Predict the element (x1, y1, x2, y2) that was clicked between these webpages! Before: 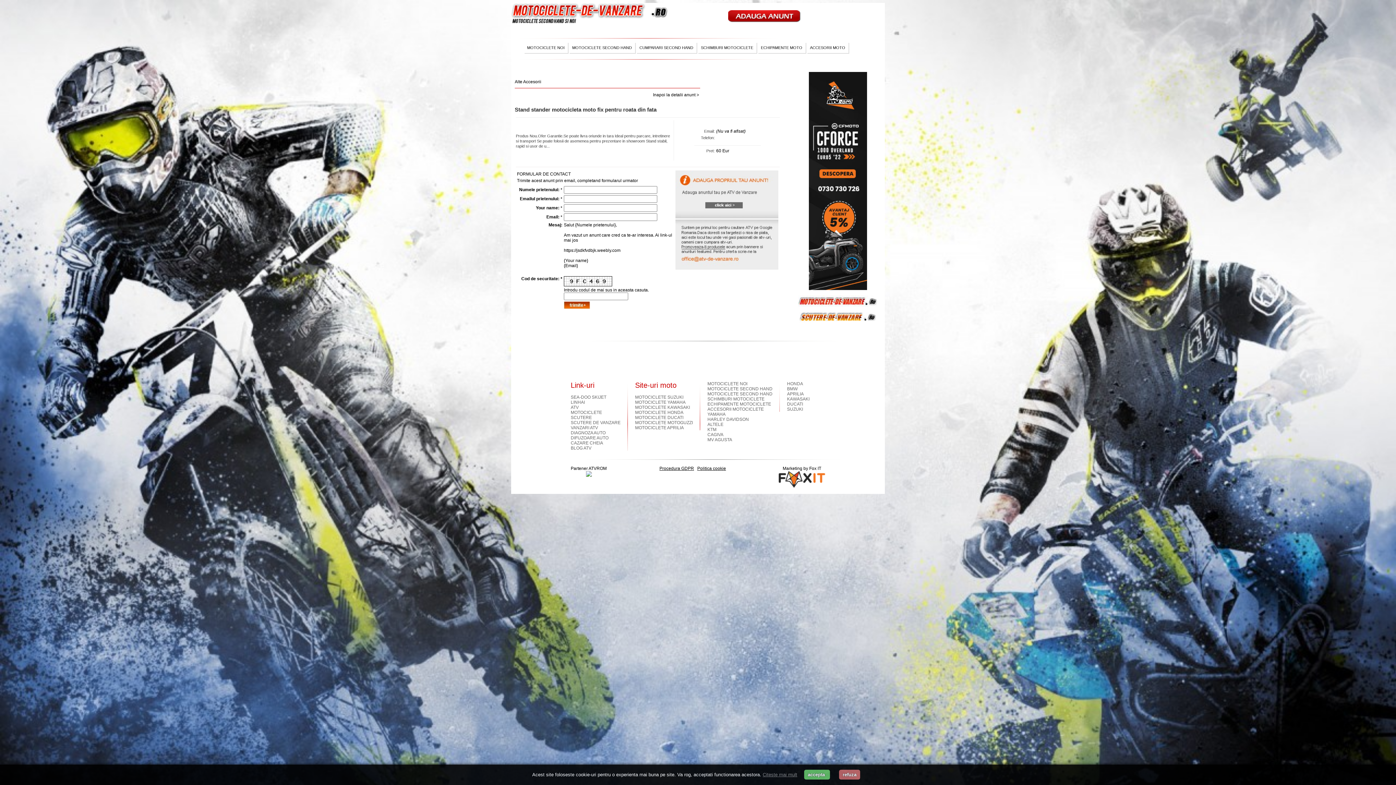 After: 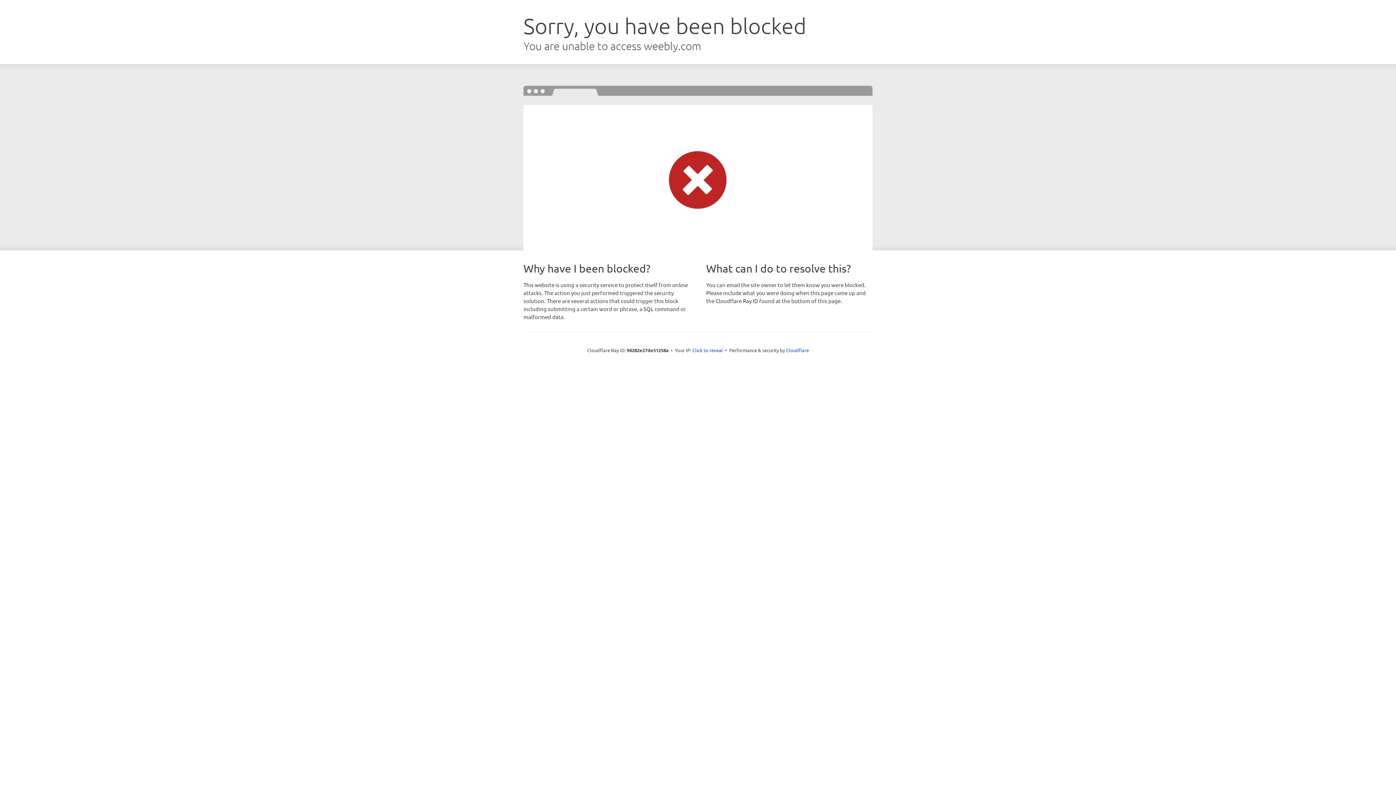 Action: bbox: (653, 92, 699, 97) label: Inapoi la detalii anunt >